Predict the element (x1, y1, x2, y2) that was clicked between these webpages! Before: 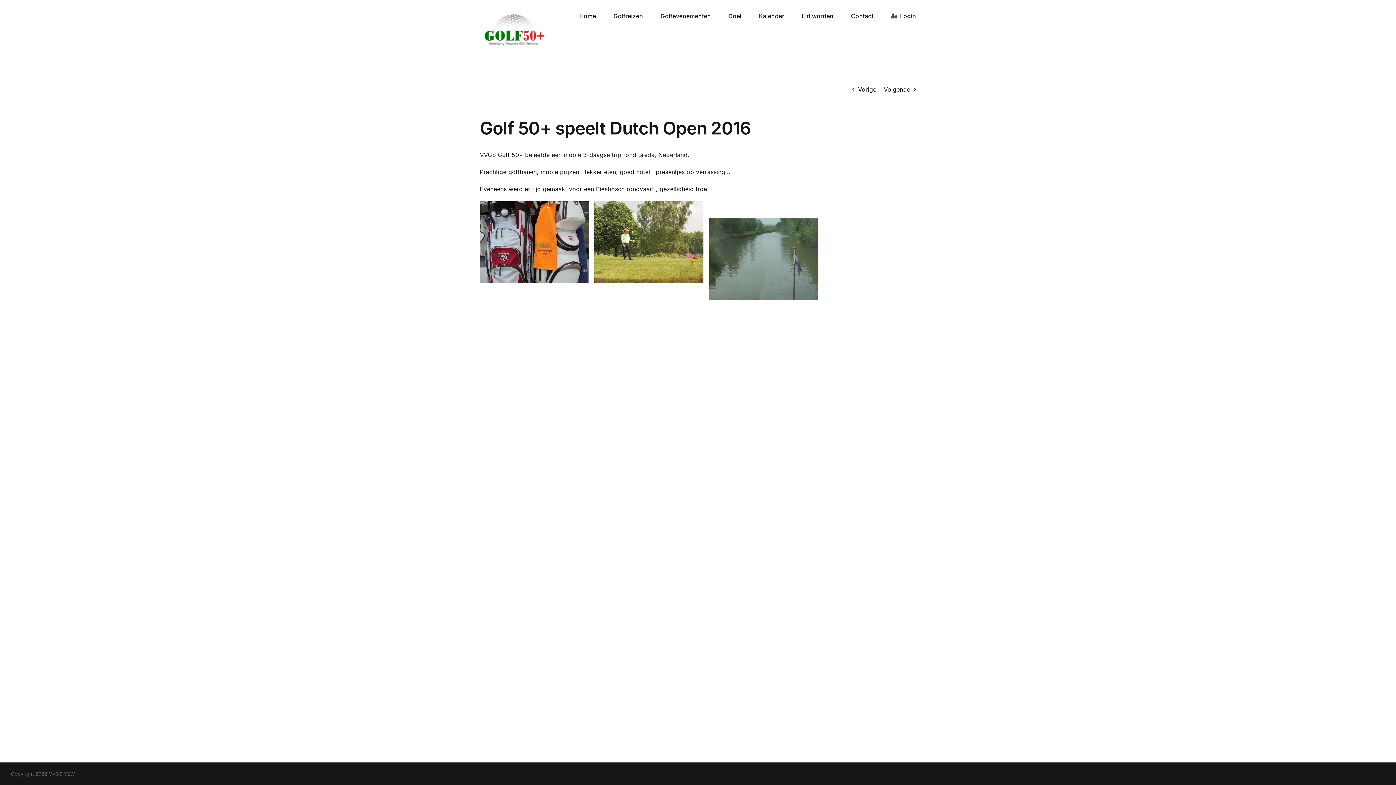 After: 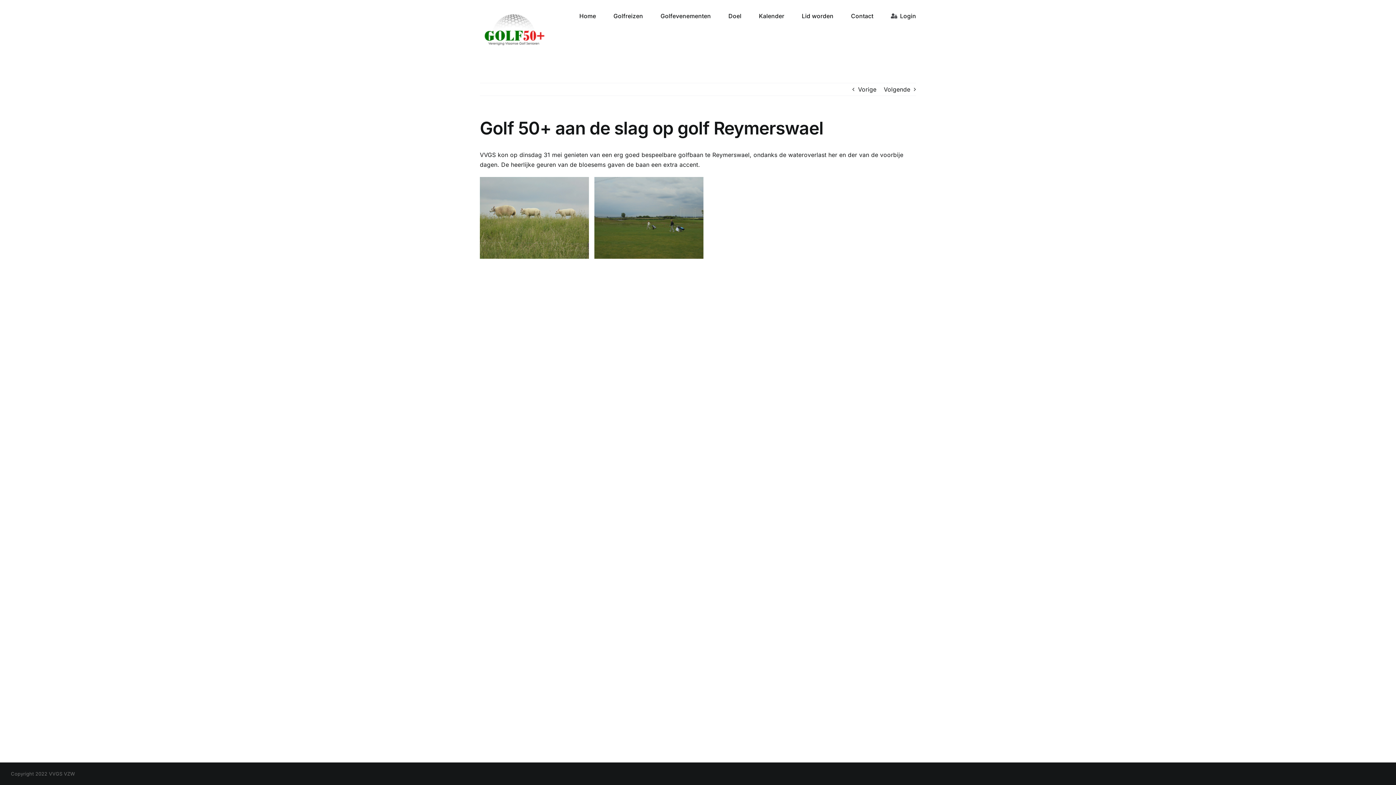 Action: bbox: (884, 83, 910, 95) label: Volgende